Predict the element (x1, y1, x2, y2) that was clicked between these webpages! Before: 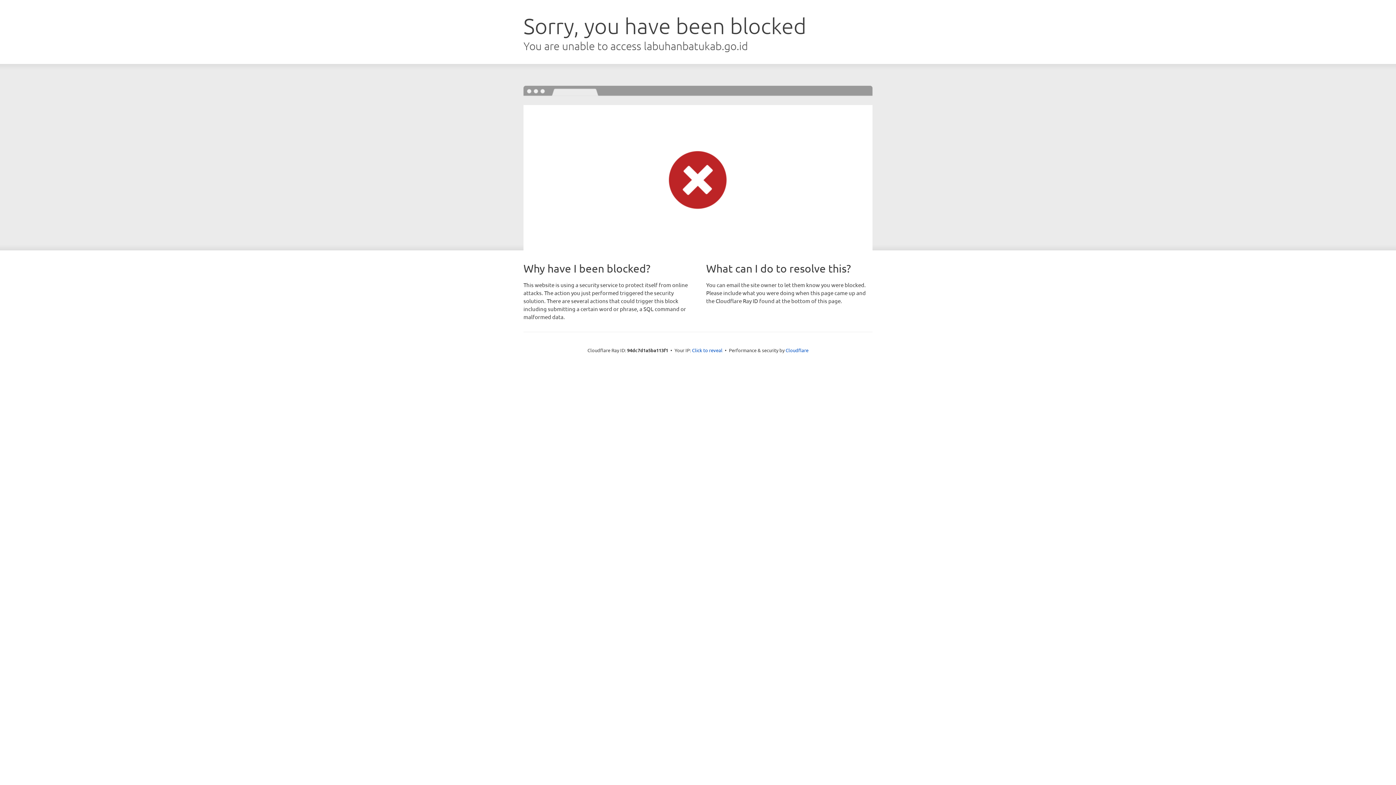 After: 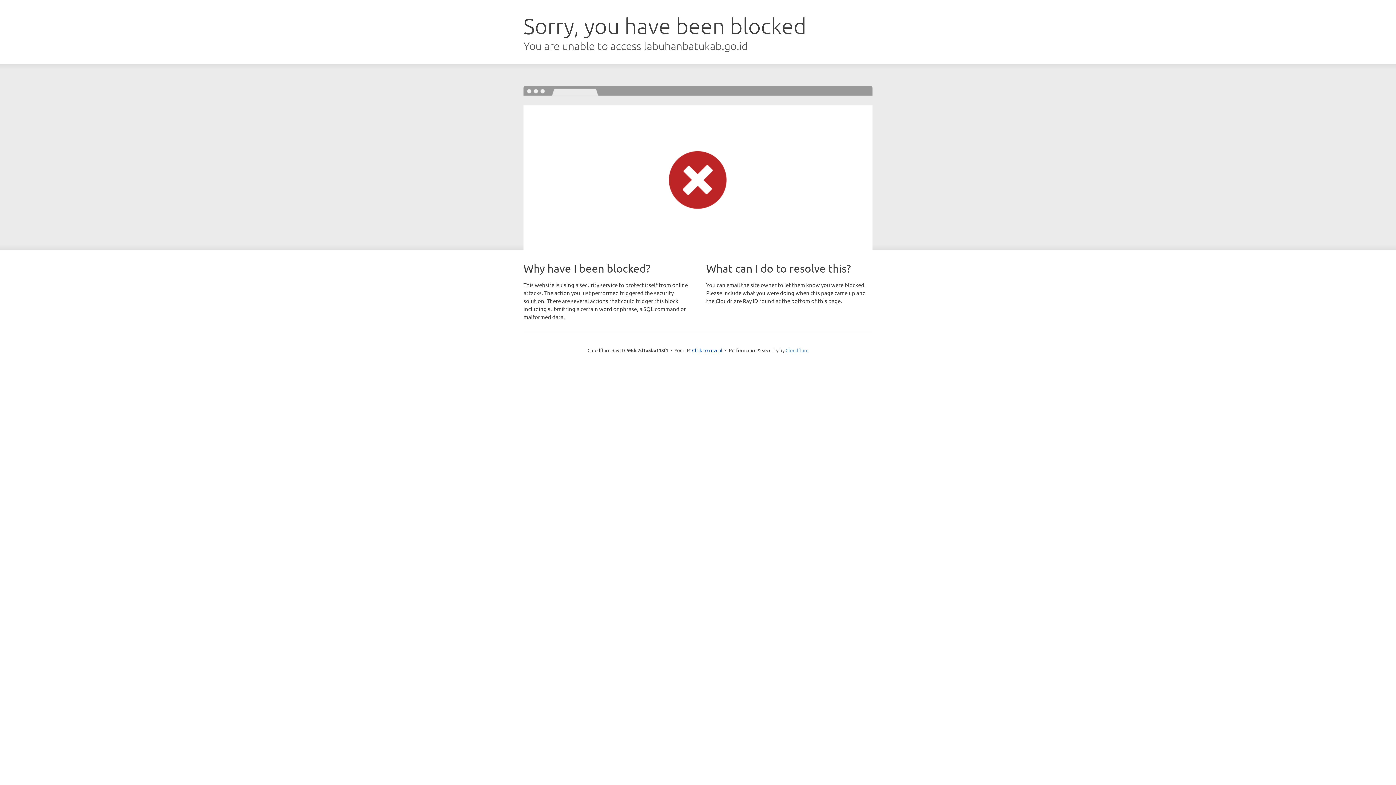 Action: label: Cloudflare bbox: (785, 347, 808, 353)